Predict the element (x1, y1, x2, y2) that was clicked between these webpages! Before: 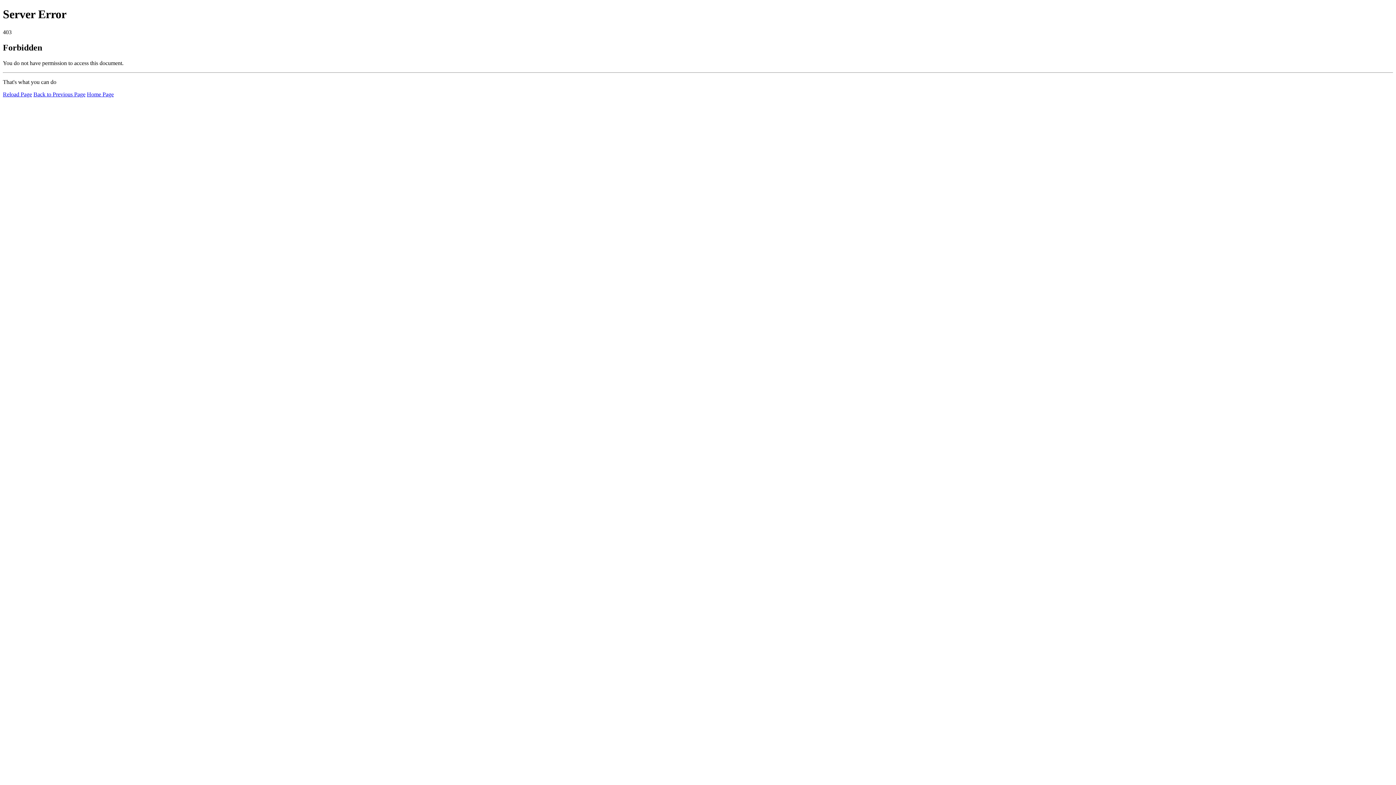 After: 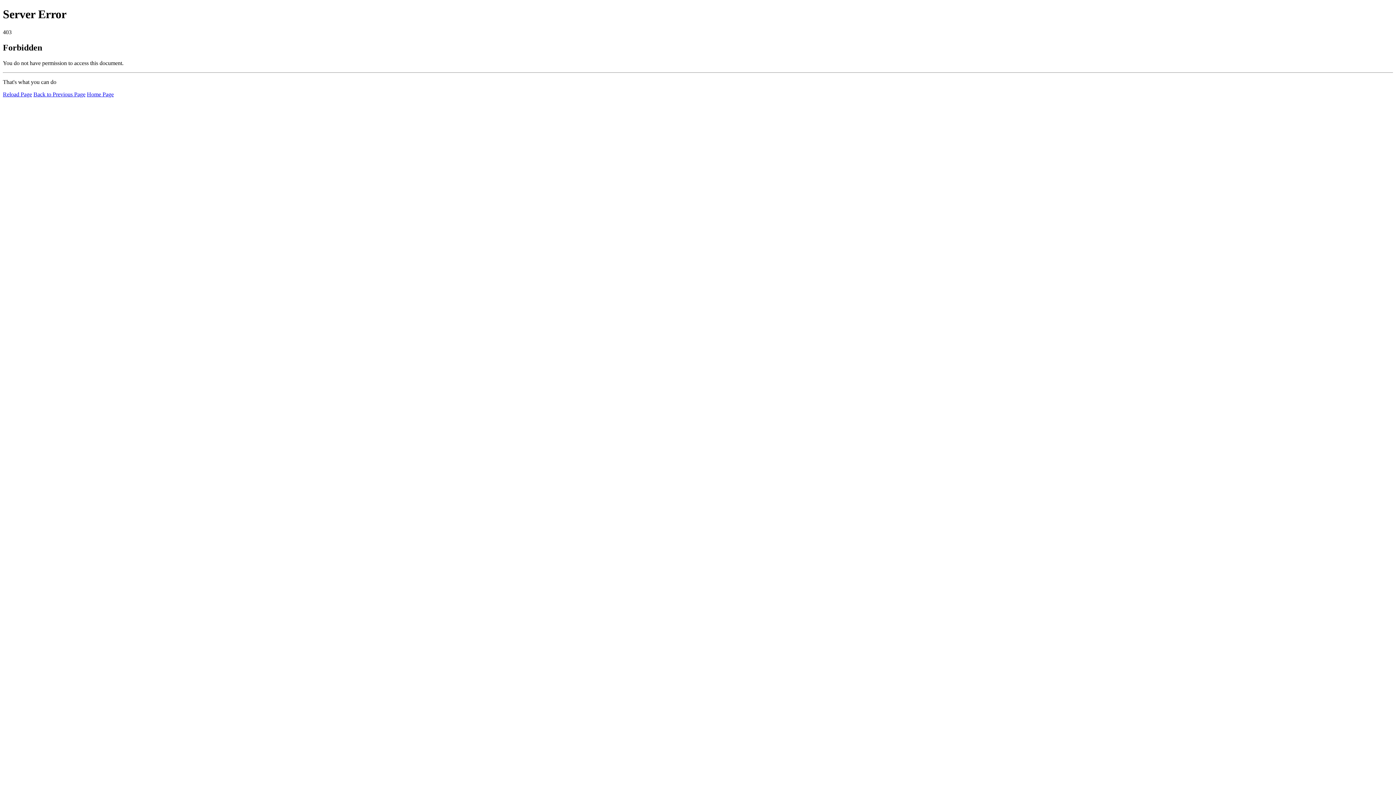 Action: bbox: (2, 91, 32, 97) label: Reload Page